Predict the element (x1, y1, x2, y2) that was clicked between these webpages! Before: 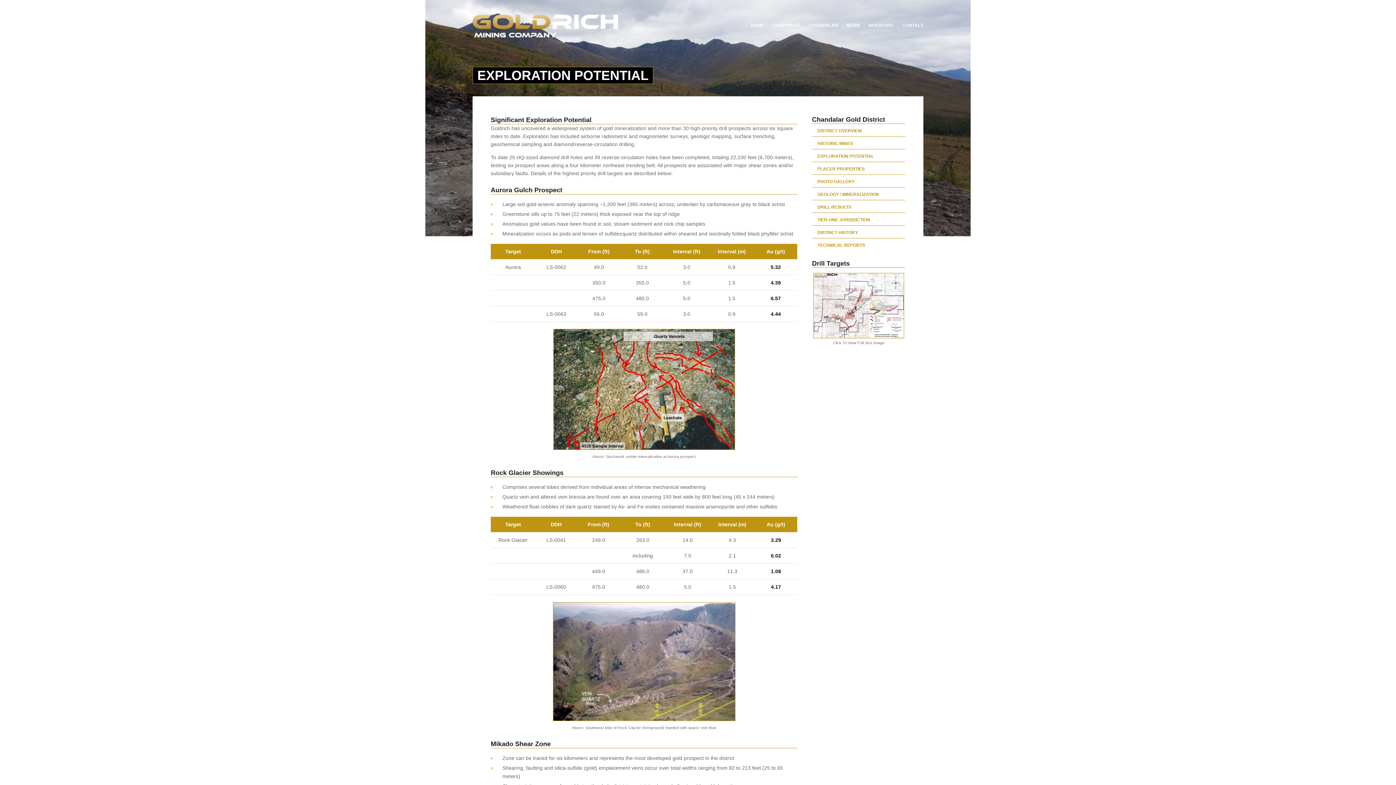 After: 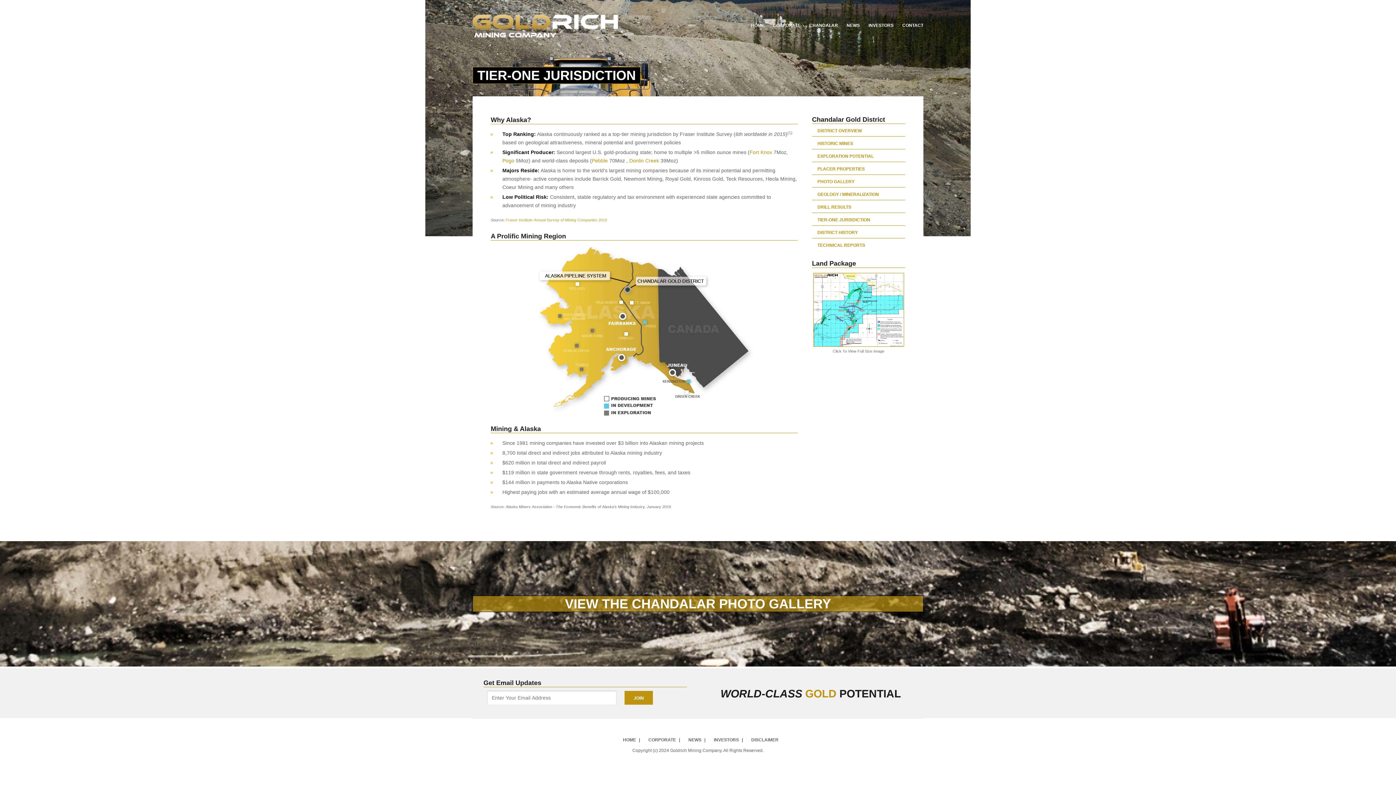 Action: label: TIER-ONE JURISDICTION bbox: (812, 214, 870, 222)